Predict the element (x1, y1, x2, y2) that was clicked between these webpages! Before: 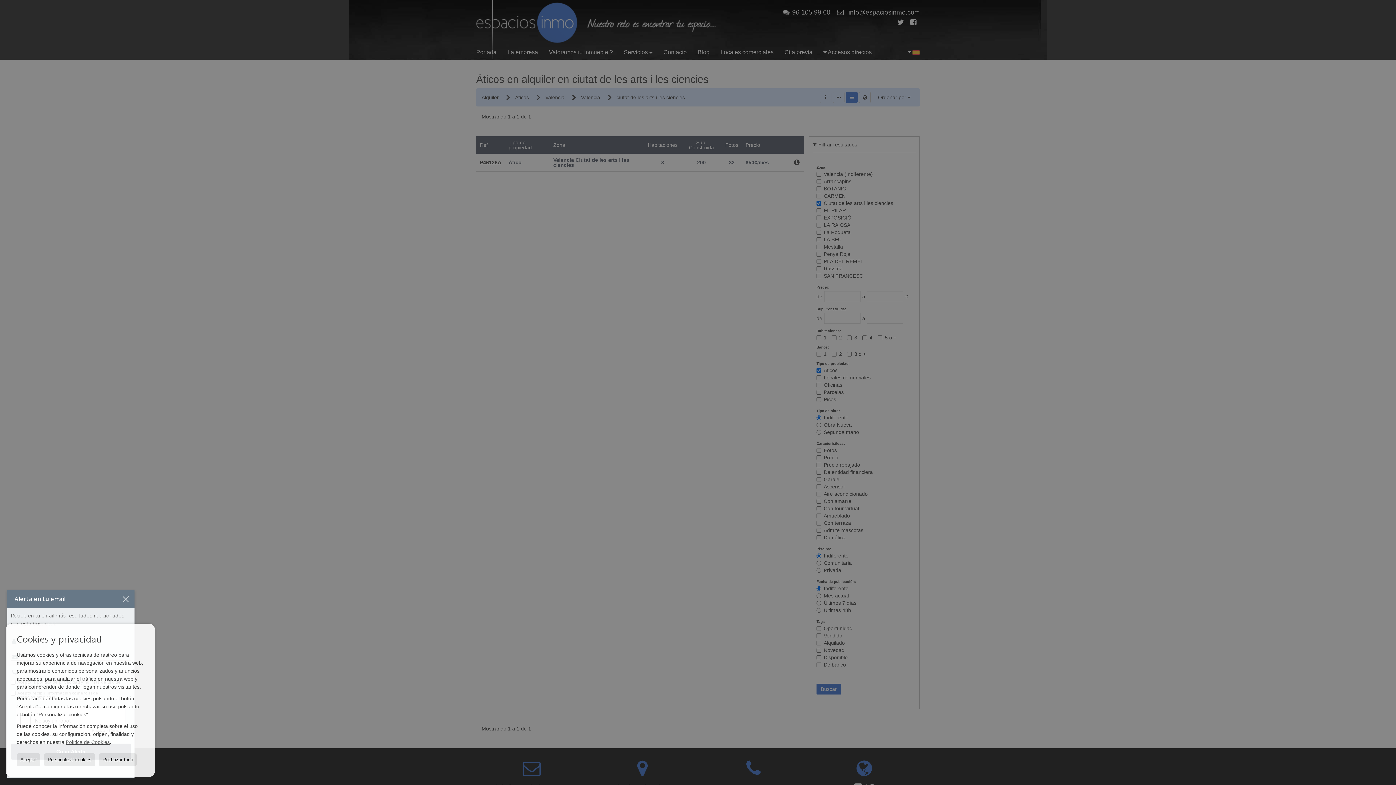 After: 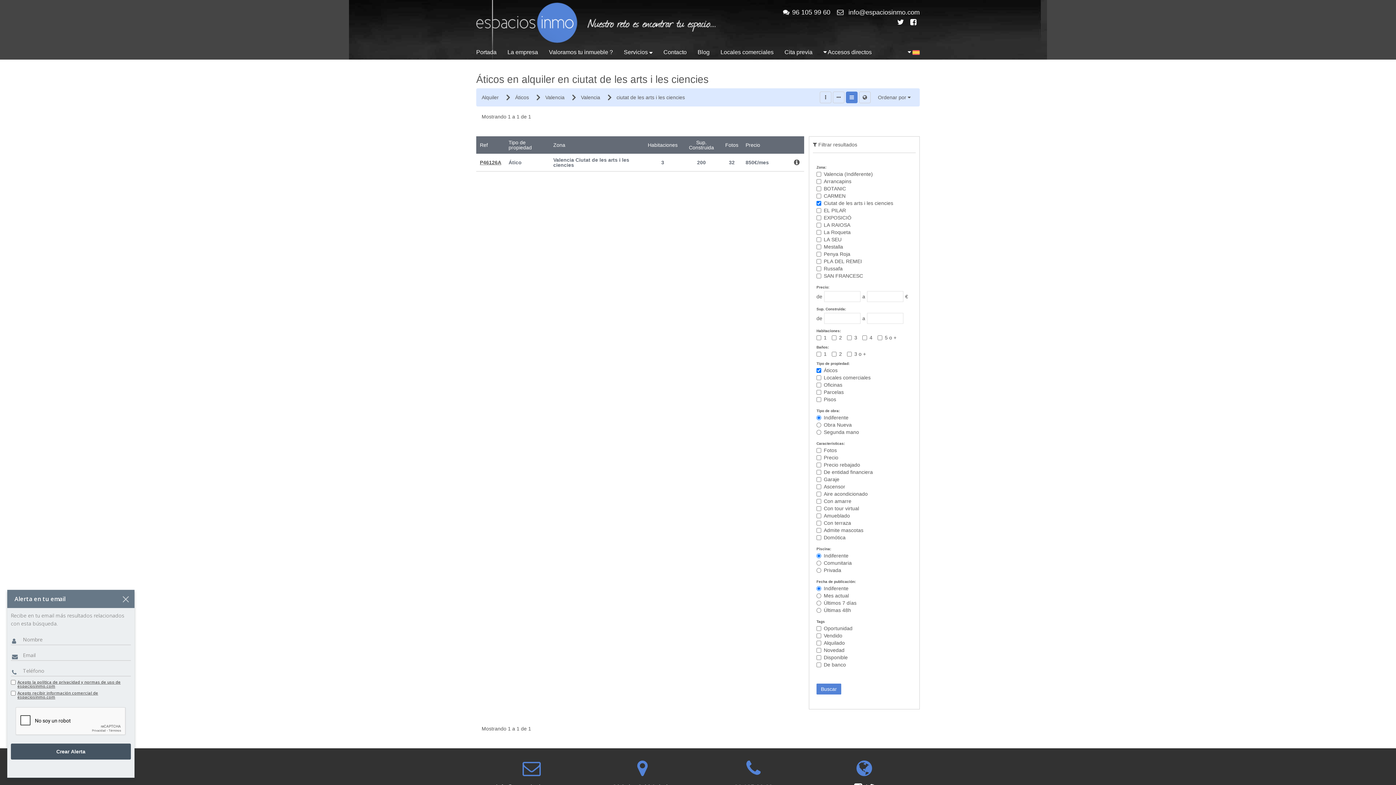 Action: bbox: (98, 753, 136, 766) label: Rechazar todo